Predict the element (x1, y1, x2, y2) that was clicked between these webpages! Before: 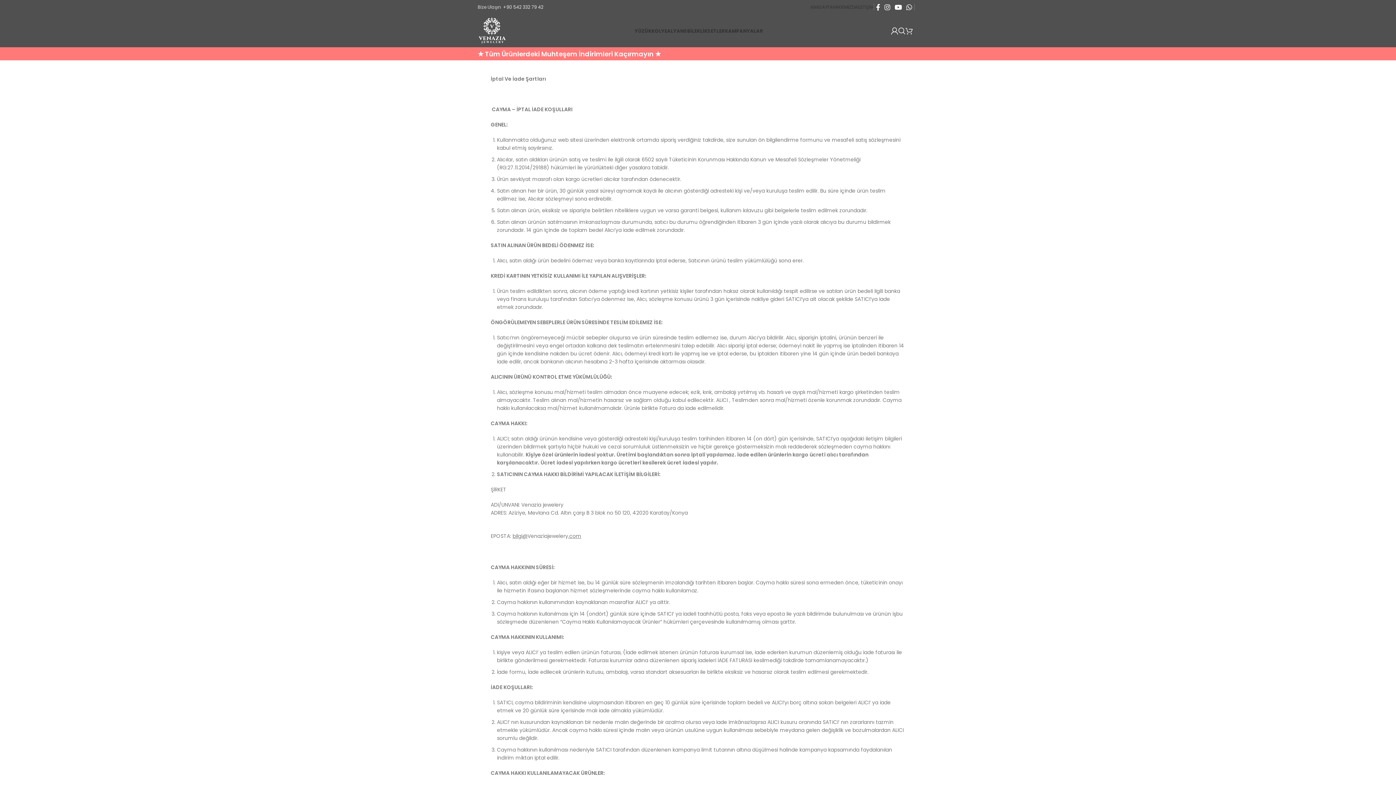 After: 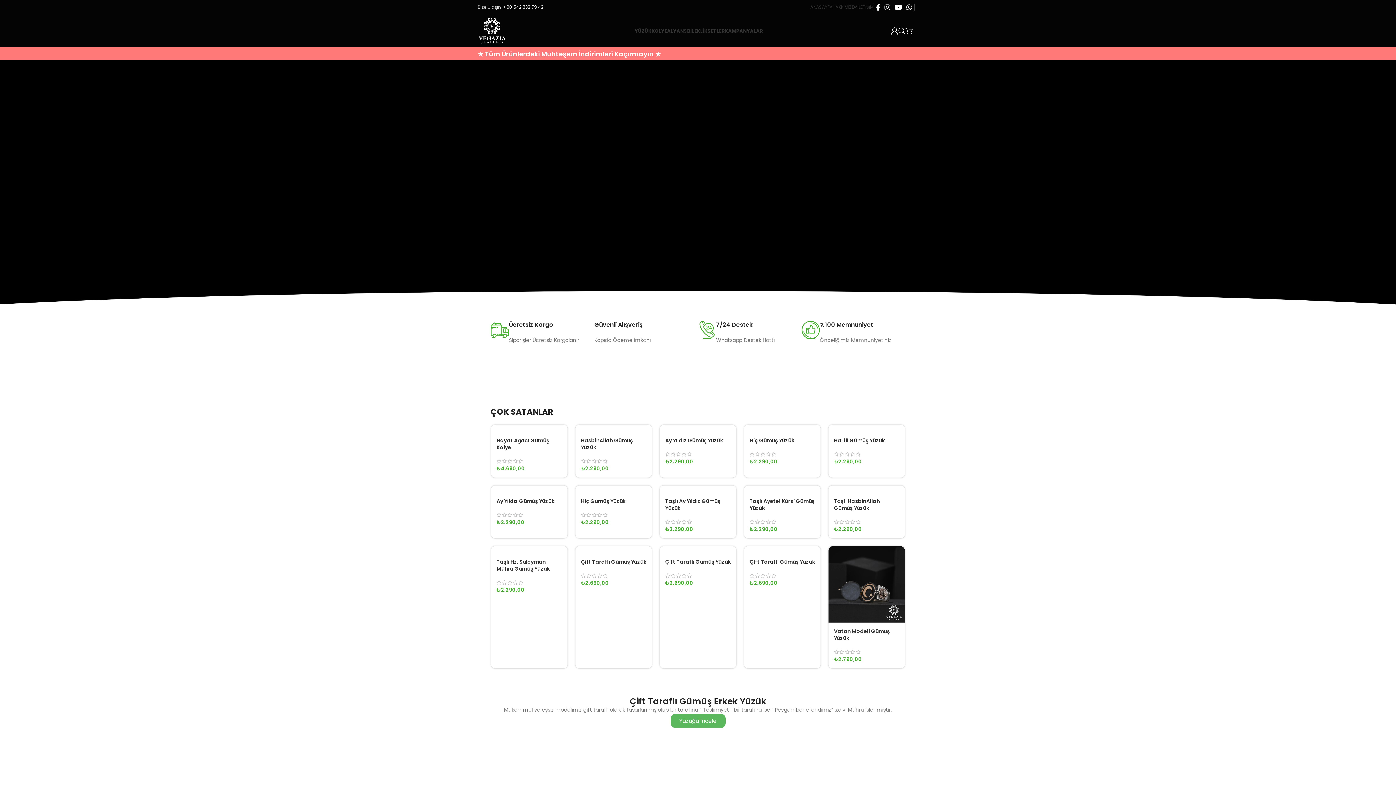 Action: label: ANASAYFA bbox: (810, 0, 832, 14)